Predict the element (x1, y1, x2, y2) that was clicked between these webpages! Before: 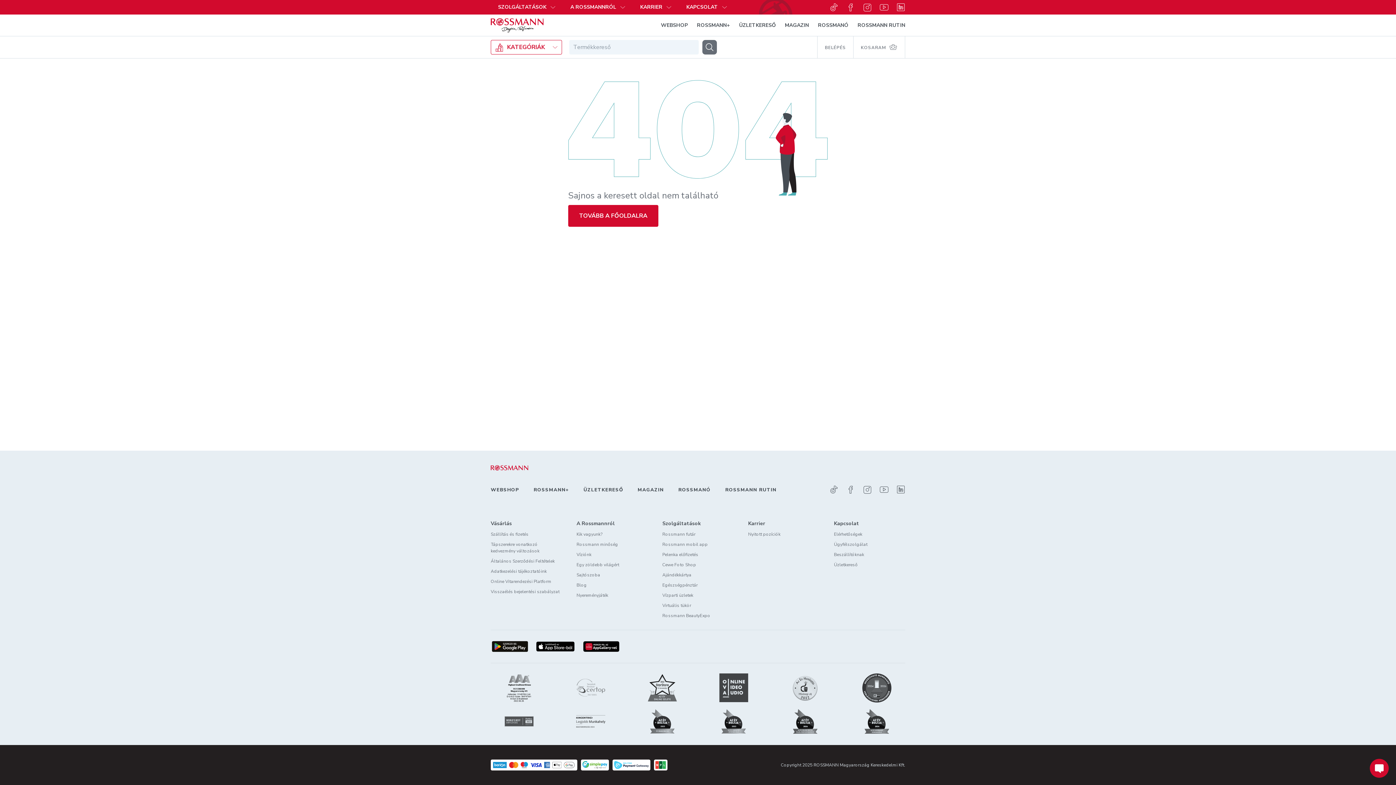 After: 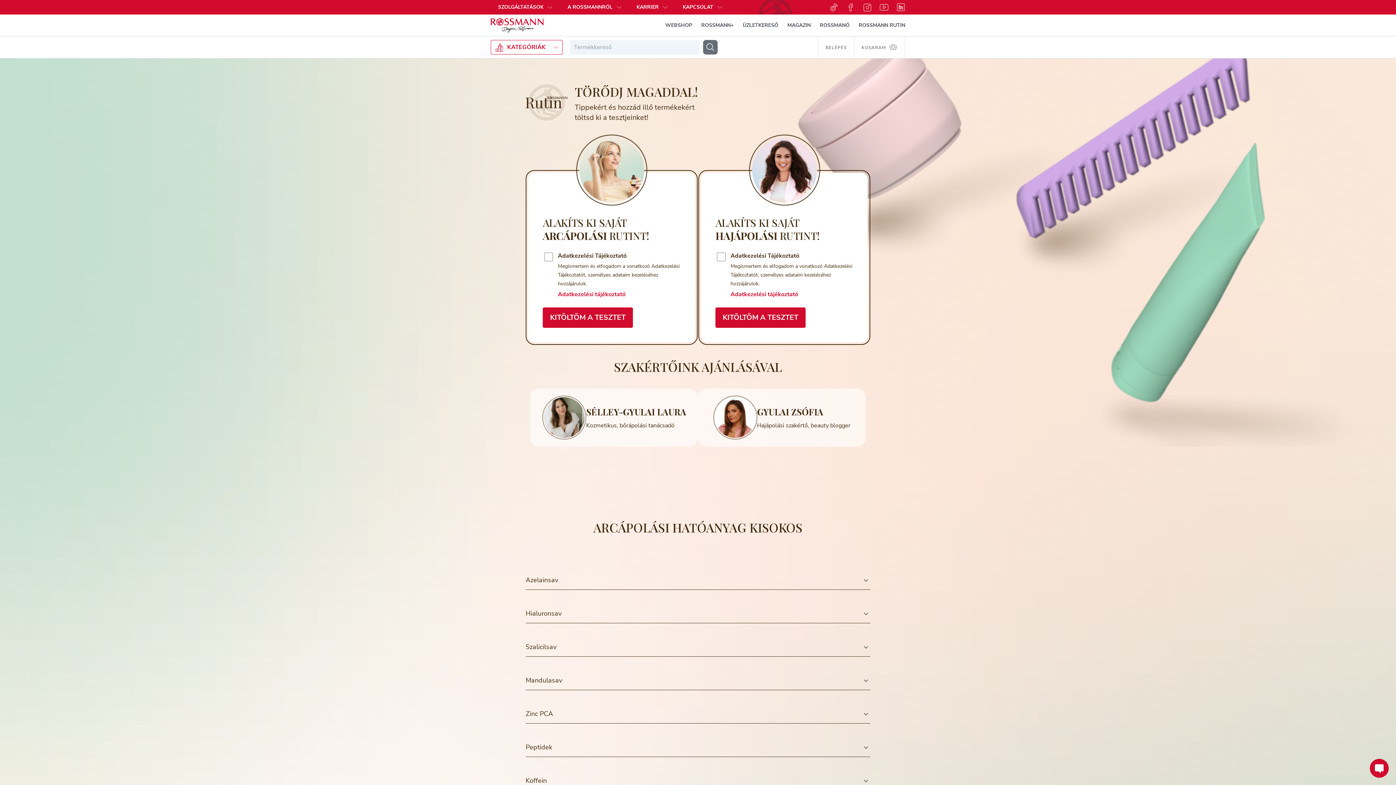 Action: label: ROSSMANN RUTIN bbox: (725, 485, 776, 494)